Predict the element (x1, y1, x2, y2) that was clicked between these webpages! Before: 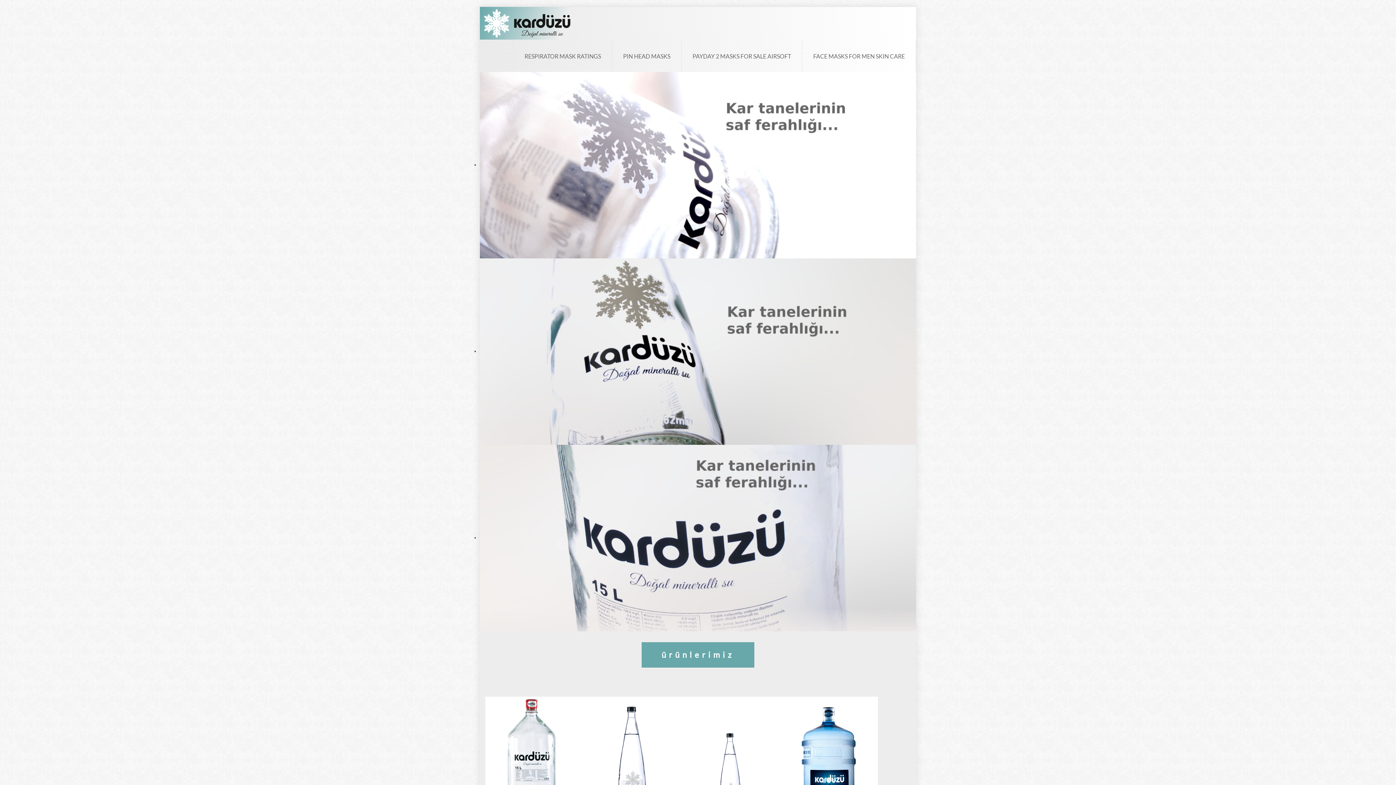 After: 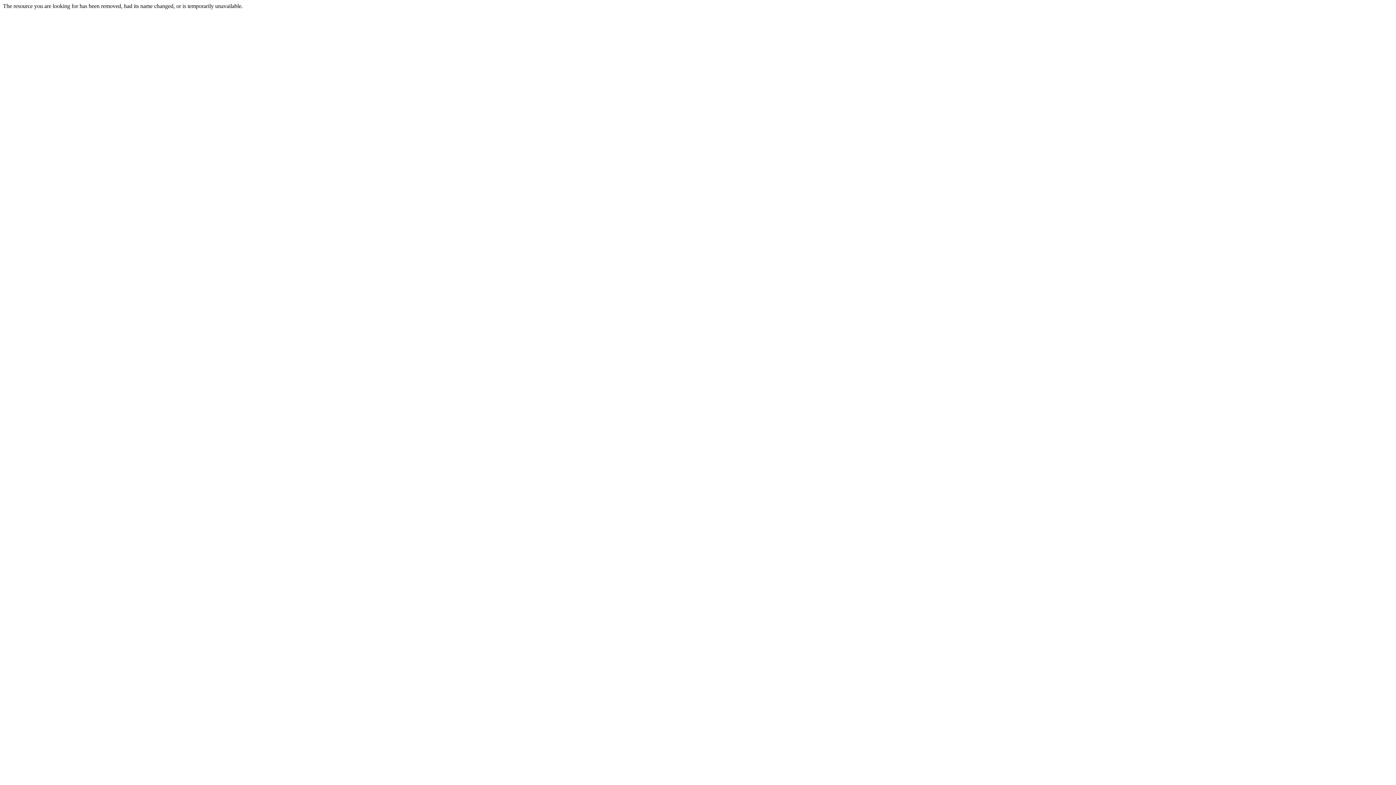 Action: label: RESPIRATOR MASK RATINGS bbox: (513, 39, 612, 71)